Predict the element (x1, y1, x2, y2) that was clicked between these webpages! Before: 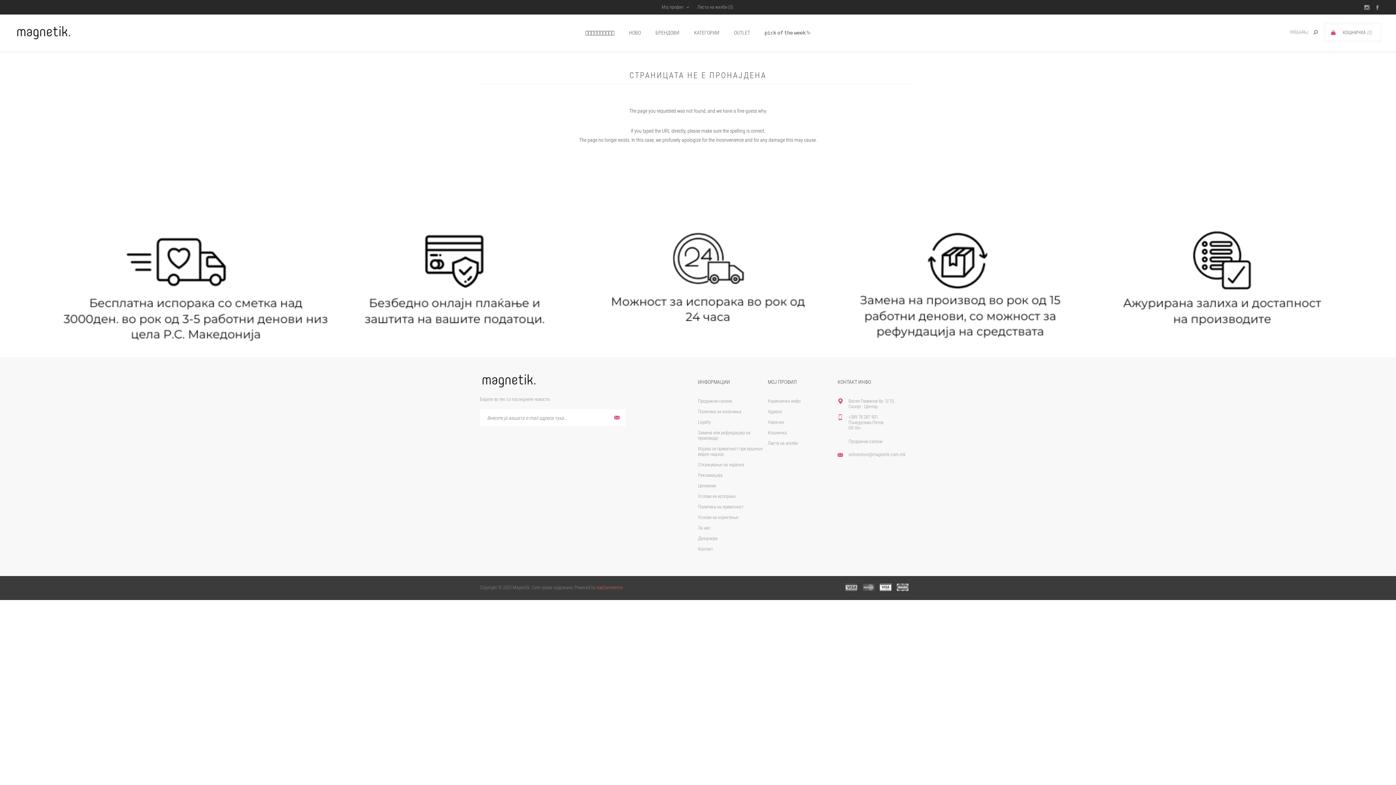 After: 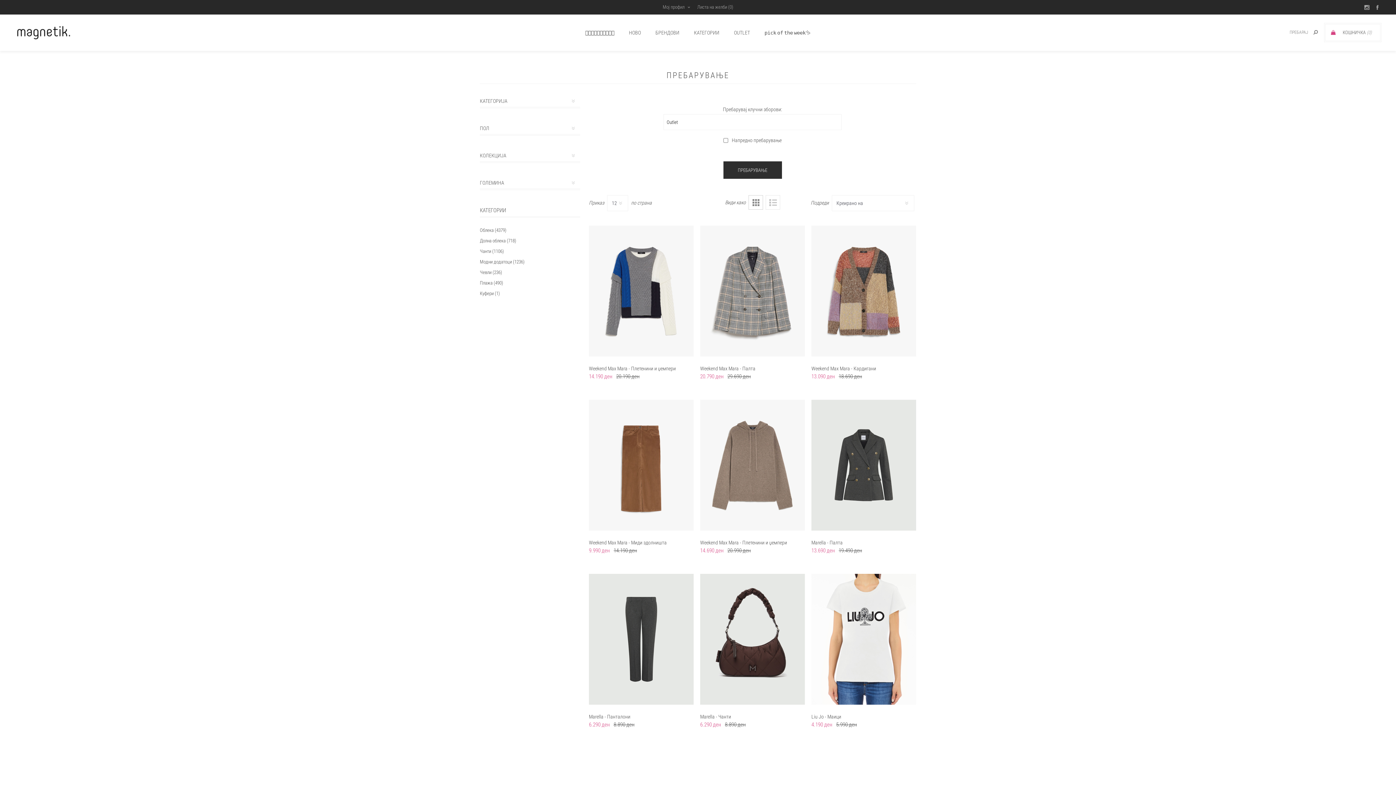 Action: label: OUTLET bbox: (726, 26, 757, 39)